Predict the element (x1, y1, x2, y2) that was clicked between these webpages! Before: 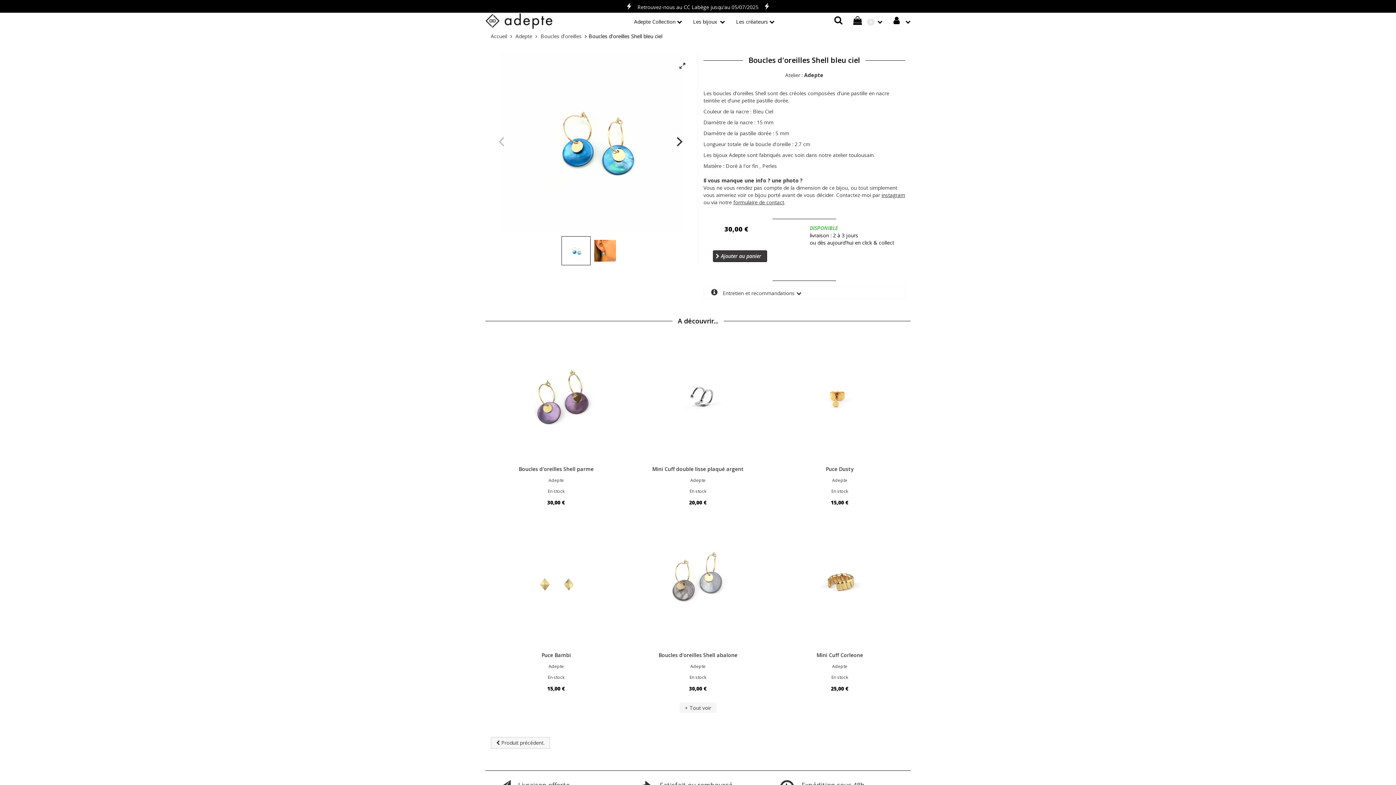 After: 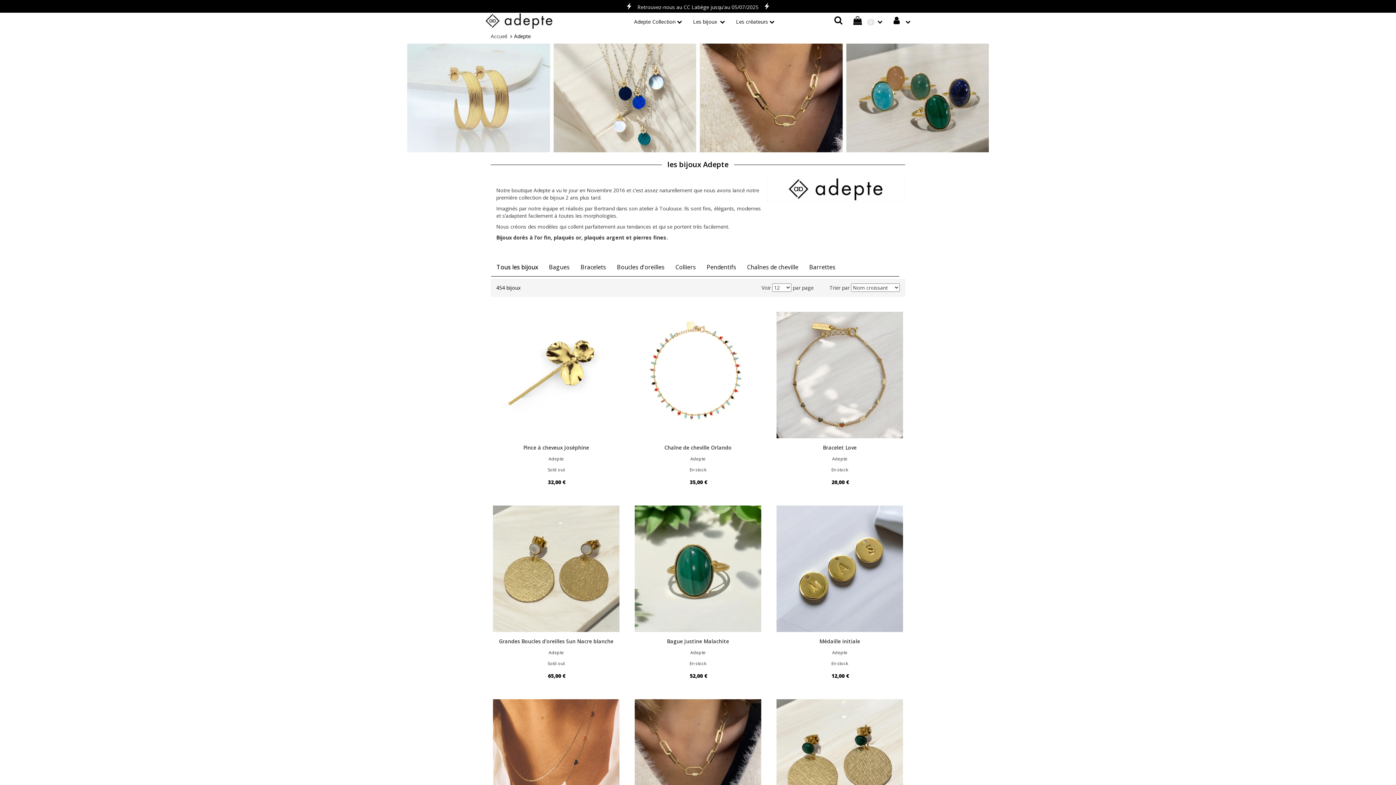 Action: bbox: (515, 32, 532, 39) label: Adepte